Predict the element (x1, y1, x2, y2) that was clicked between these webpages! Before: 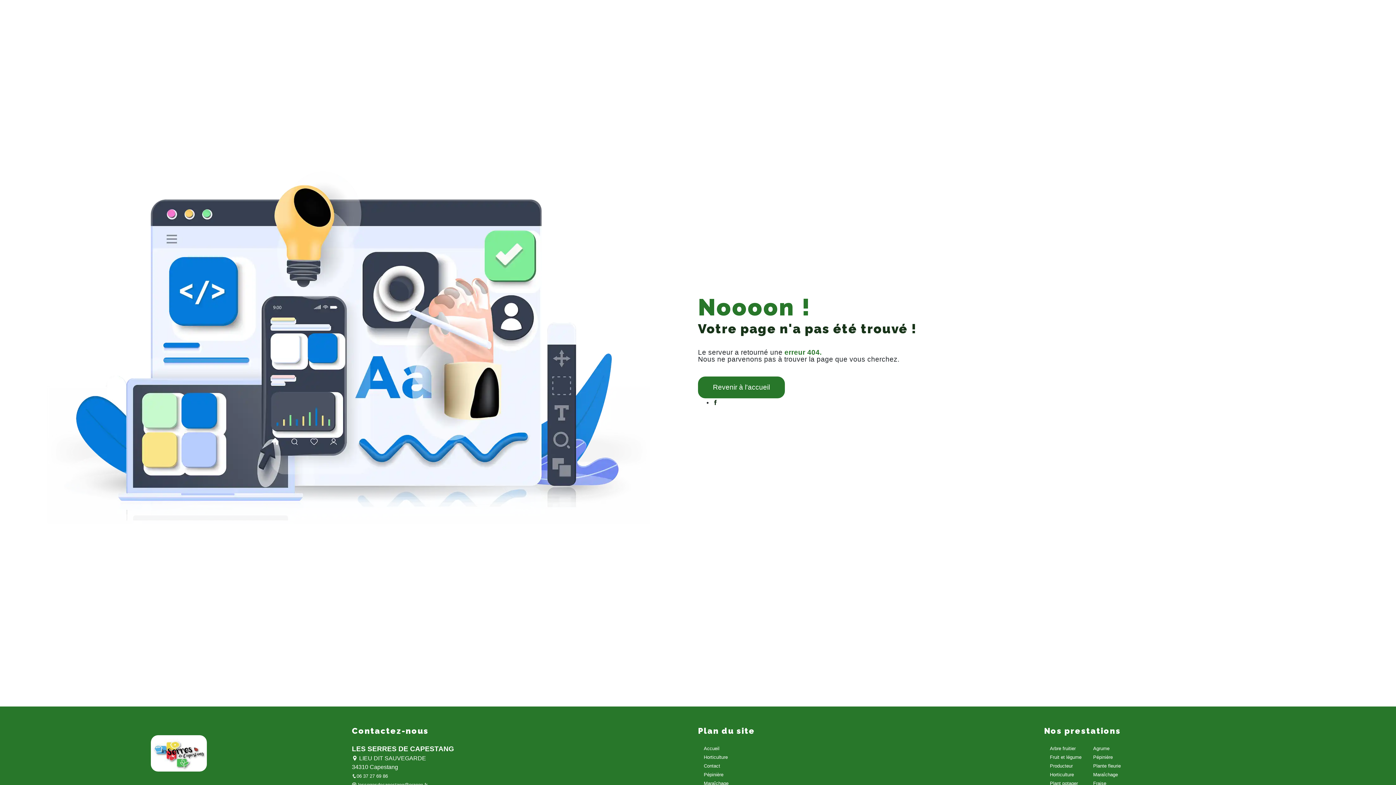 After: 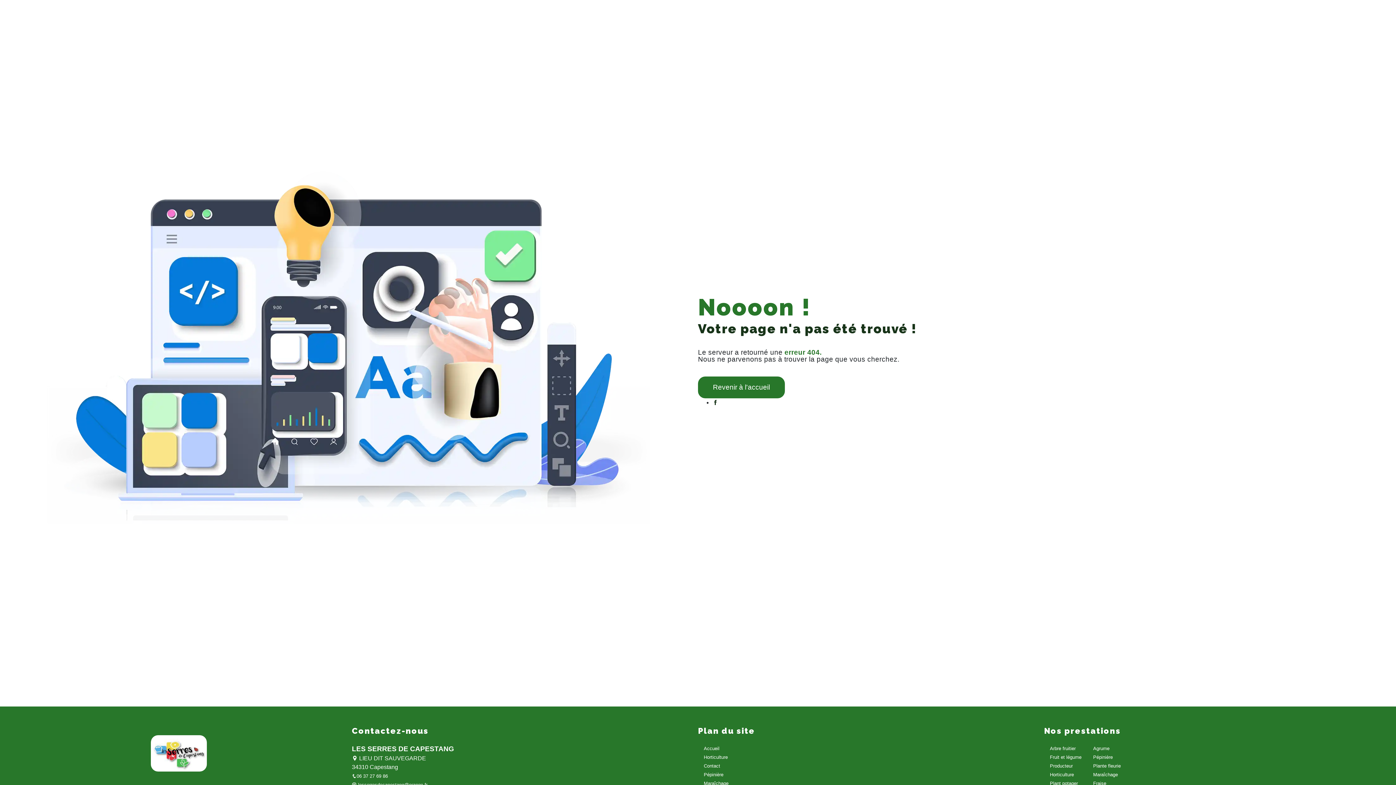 Action: bbox: (352, 773, 388, 779) label: 06 37 27 69 86